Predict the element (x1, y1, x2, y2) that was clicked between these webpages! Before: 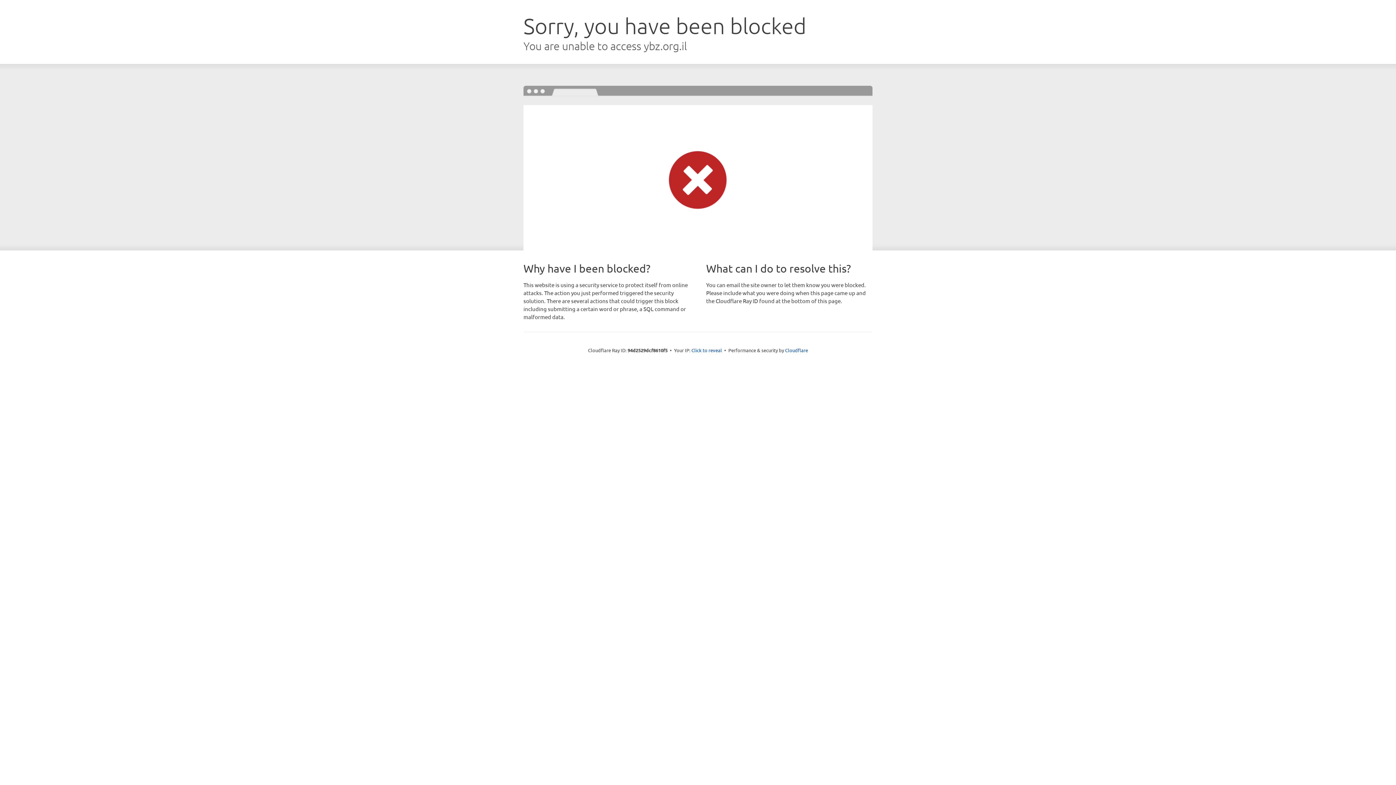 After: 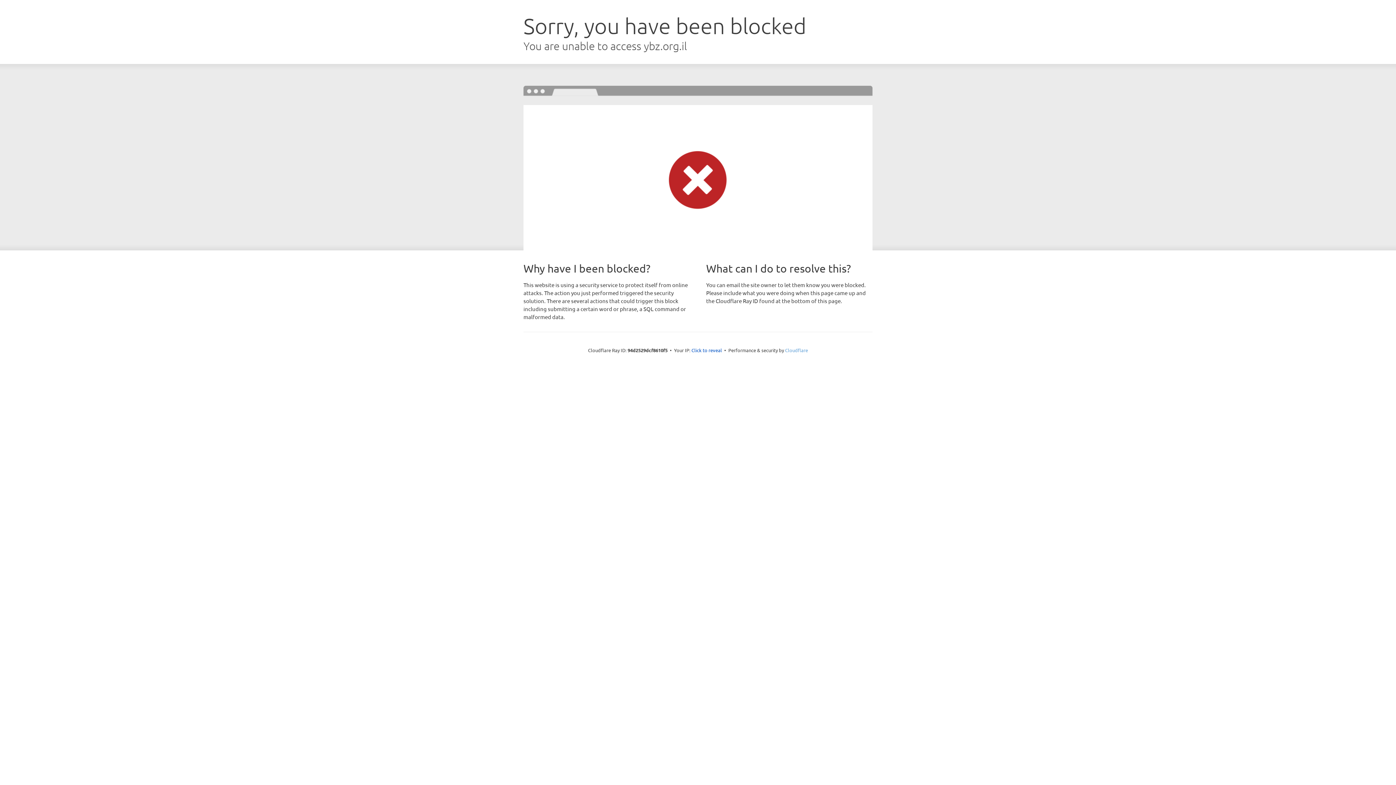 Action: label: Cloudflare bbox: (785, 347, 808, 353)